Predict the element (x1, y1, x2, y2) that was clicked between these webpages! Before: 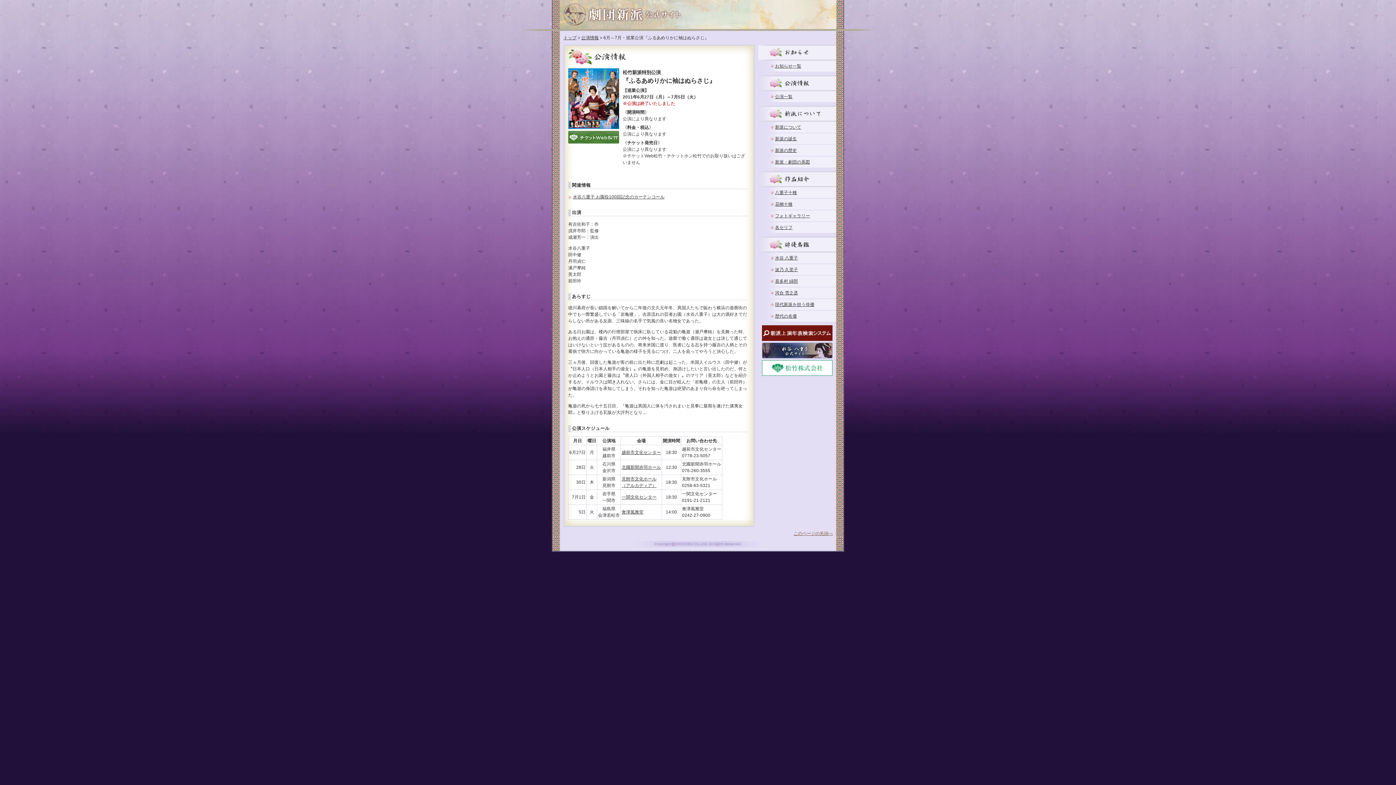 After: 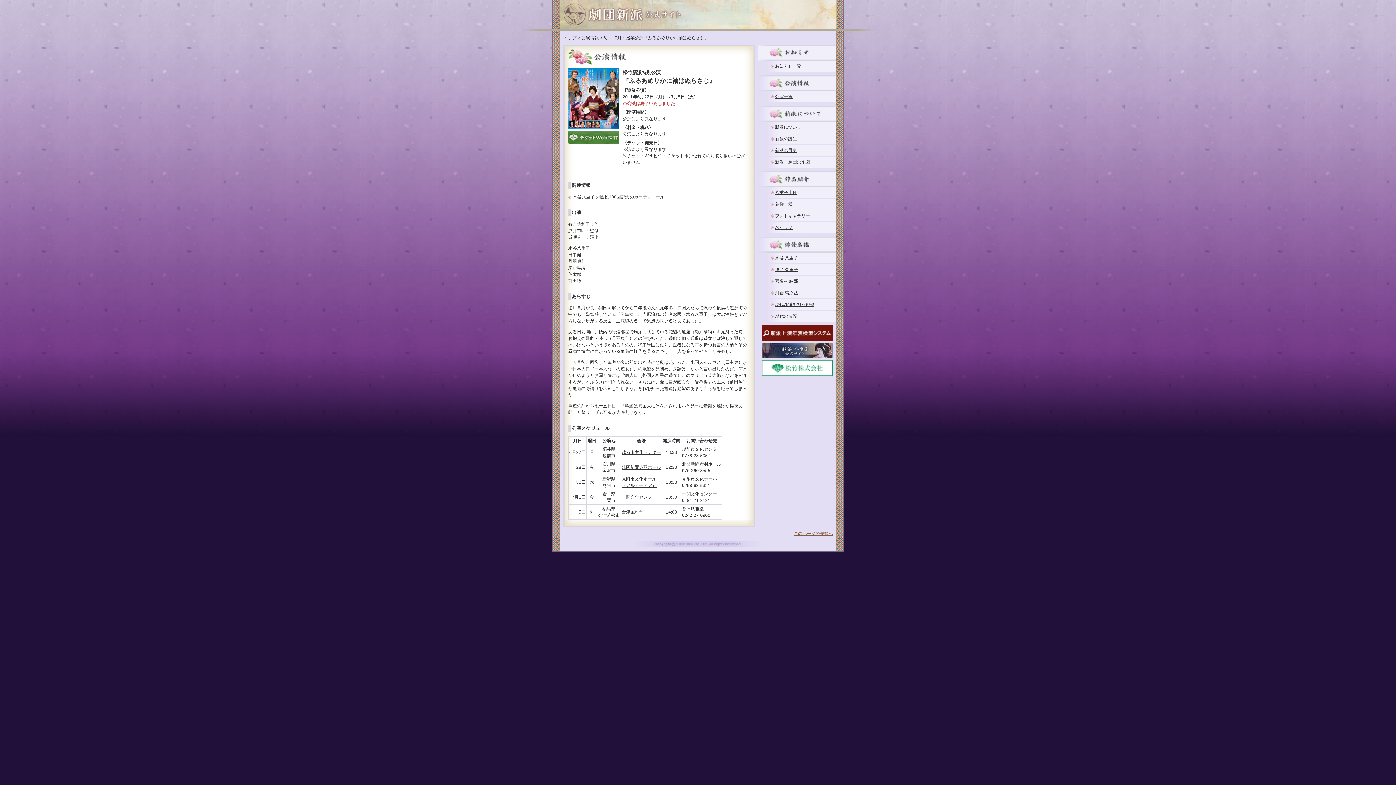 Action: bbox: (758, 356, 832, 361)